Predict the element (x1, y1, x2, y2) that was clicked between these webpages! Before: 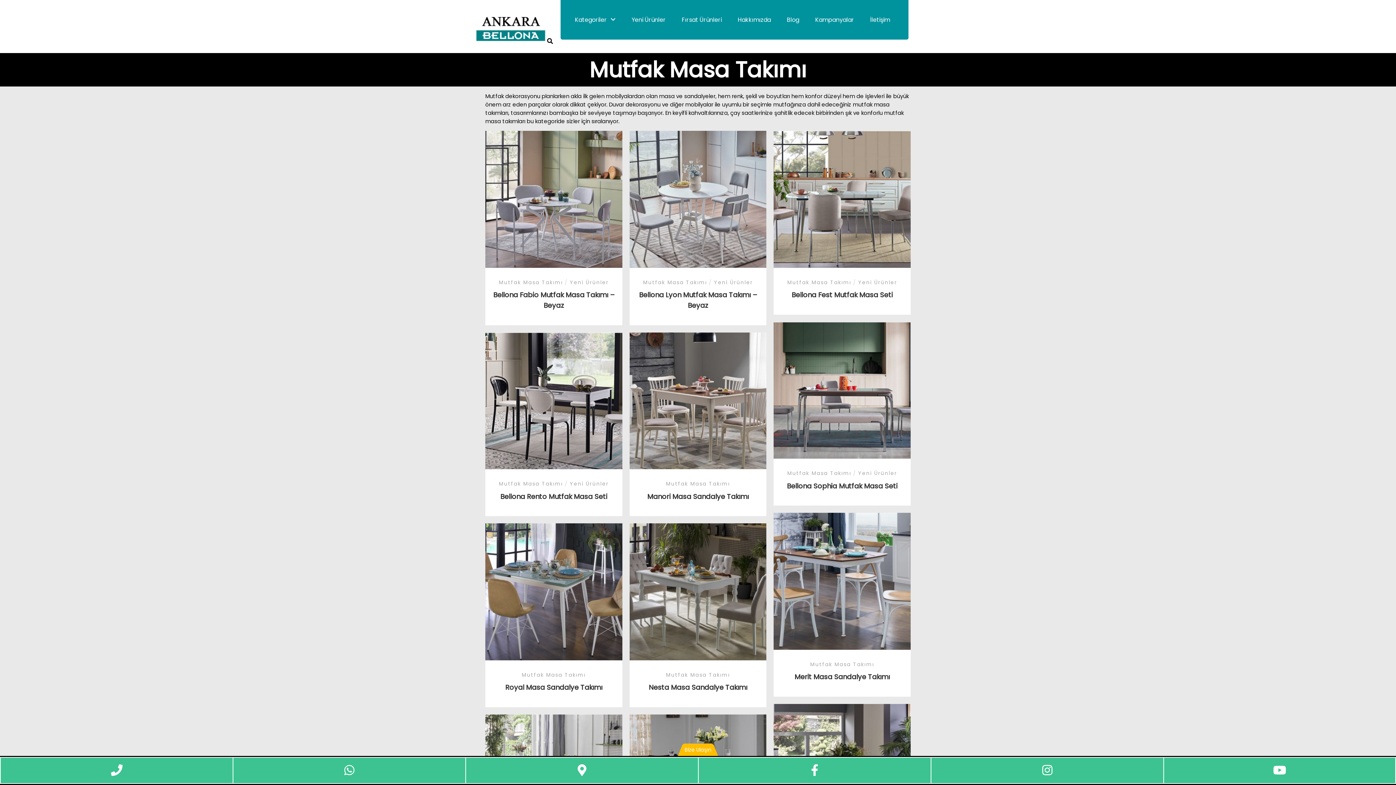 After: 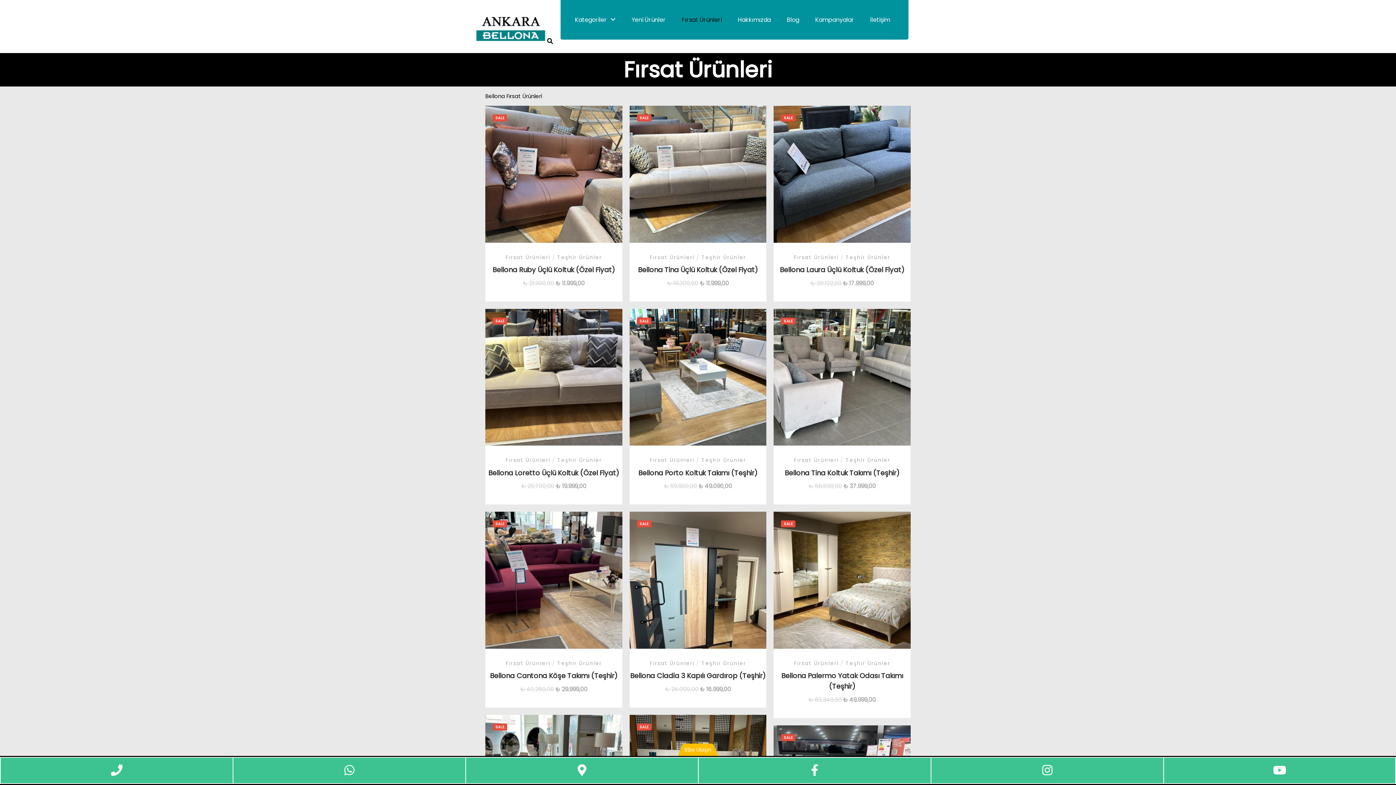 Action: bbox: (676, 0, 727, 39) label: Fırsat Ürünleri